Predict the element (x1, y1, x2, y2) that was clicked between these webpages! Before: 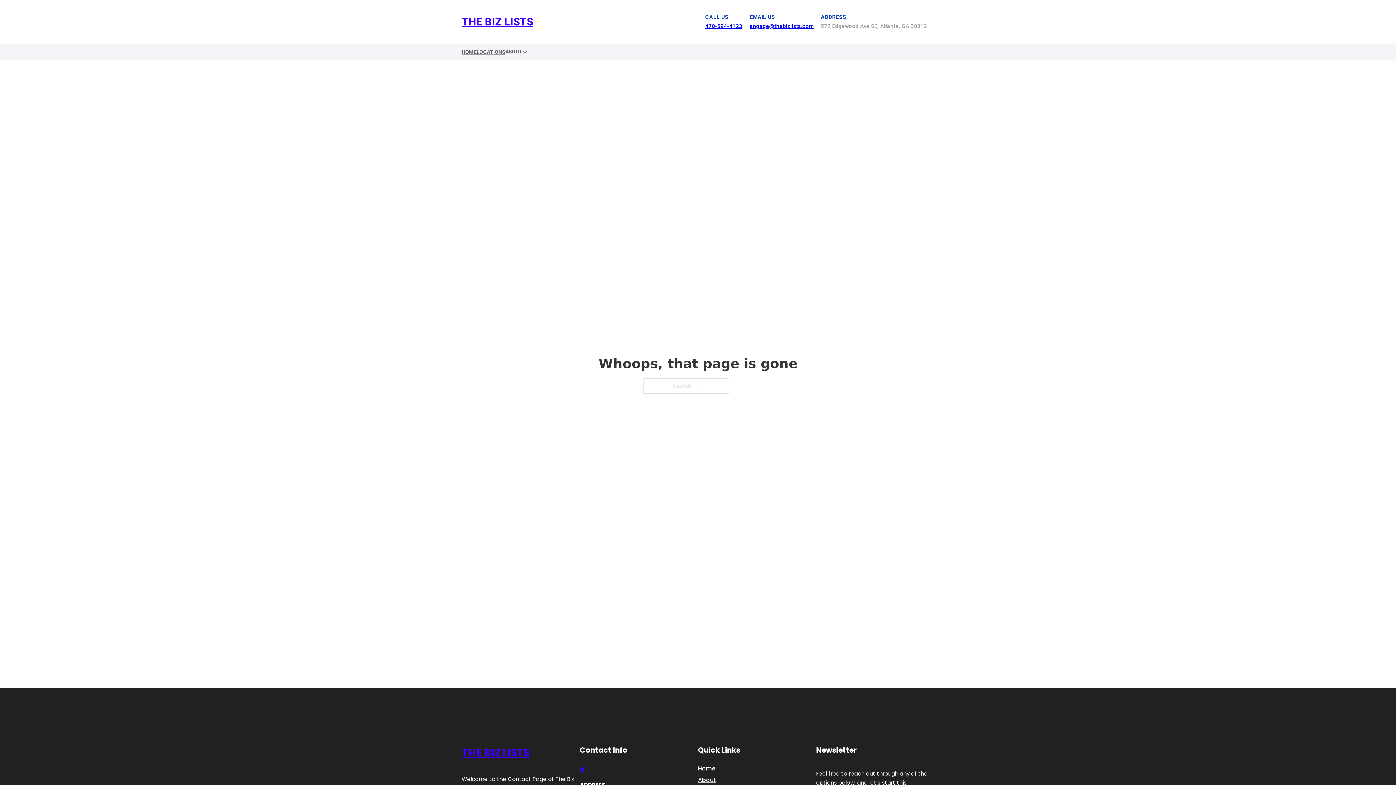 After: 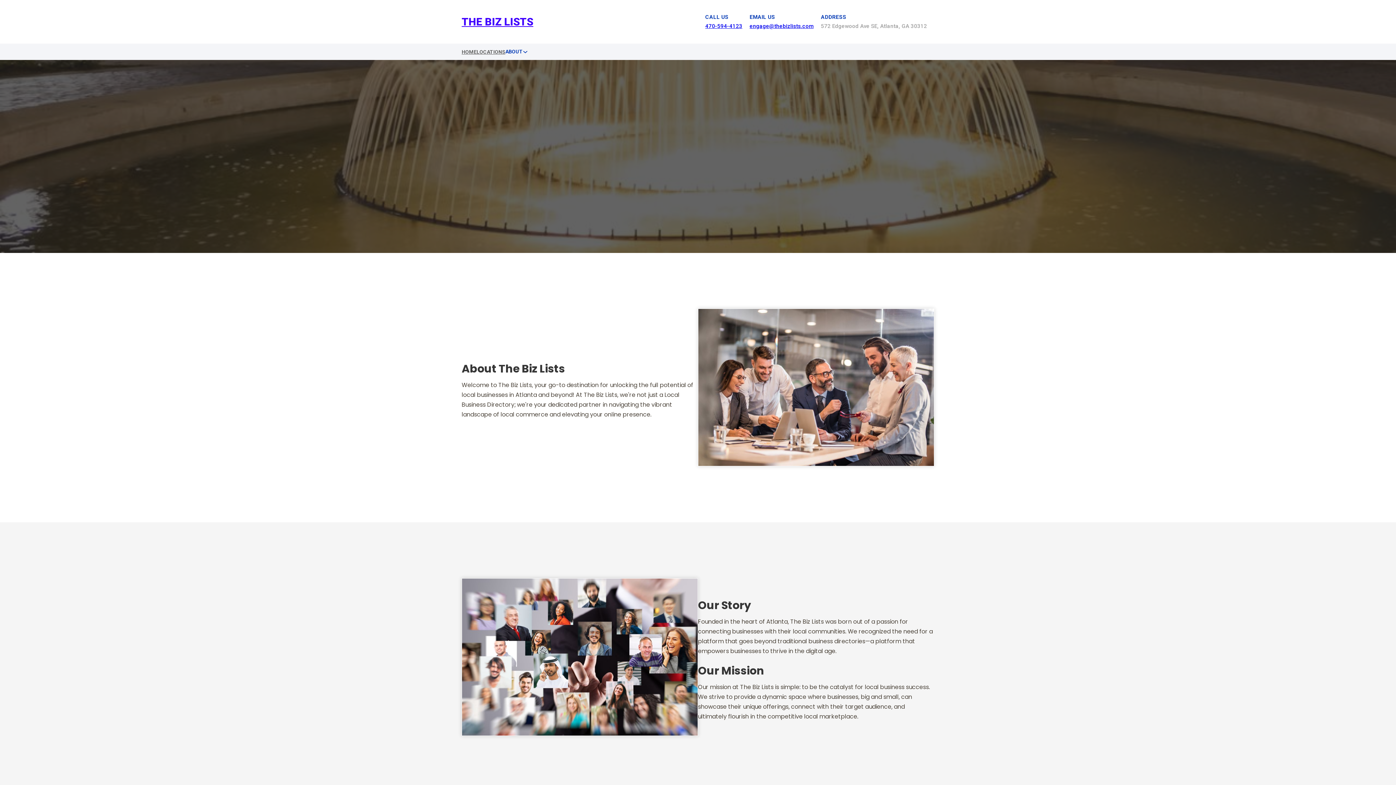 Action: label: About bbox: (698, 775, 716, 785)